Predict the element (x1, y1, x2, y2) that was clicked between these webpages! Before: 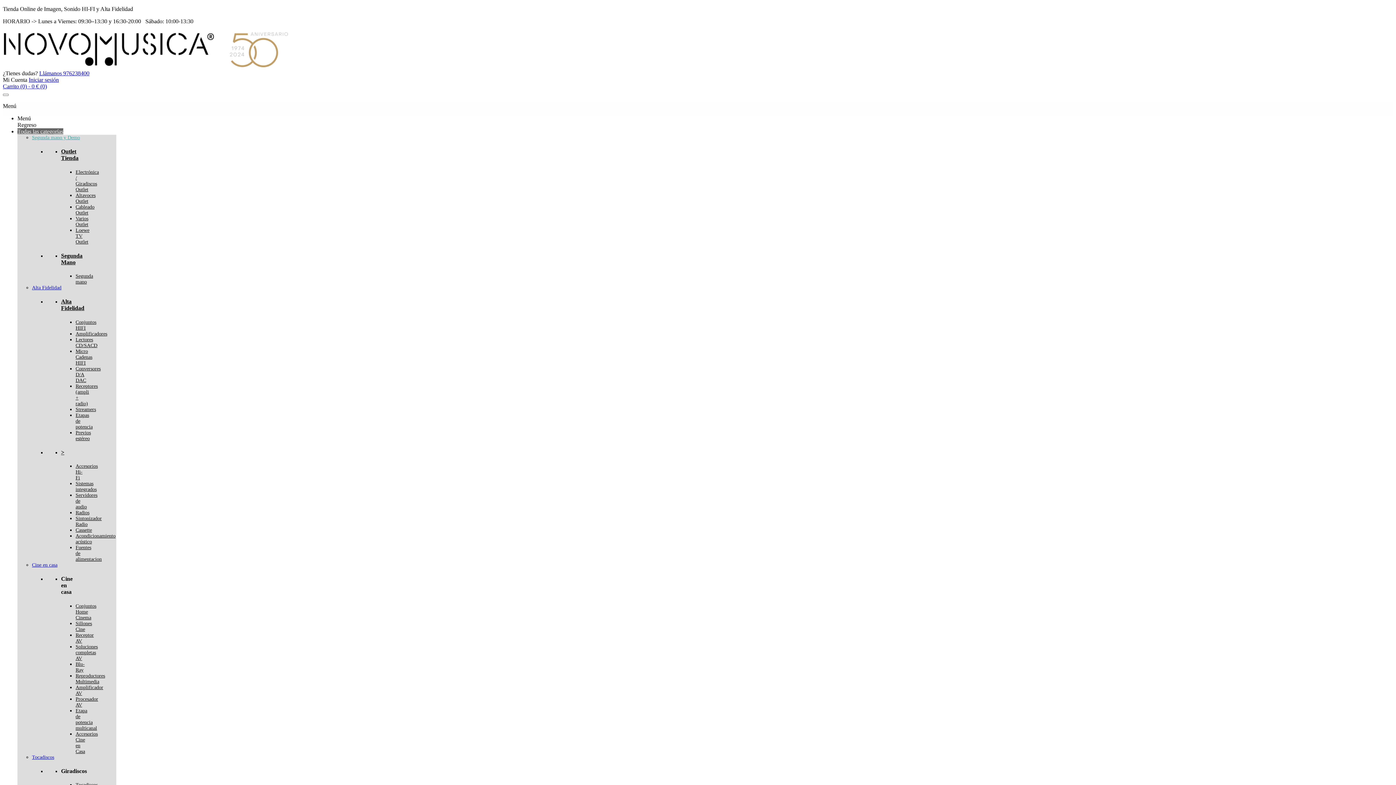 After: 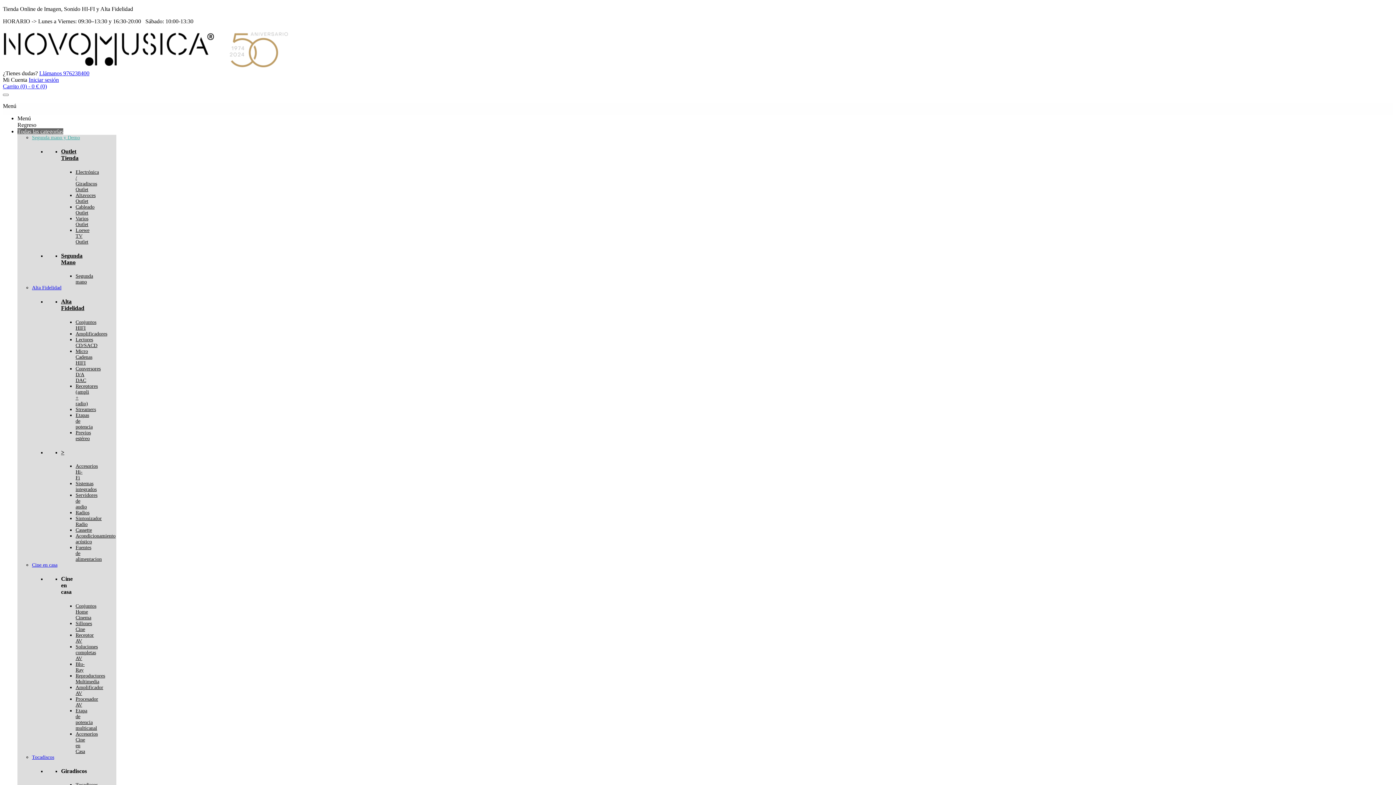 Action: label: Sillones Cine bbox: (75, 620, 92, 632)